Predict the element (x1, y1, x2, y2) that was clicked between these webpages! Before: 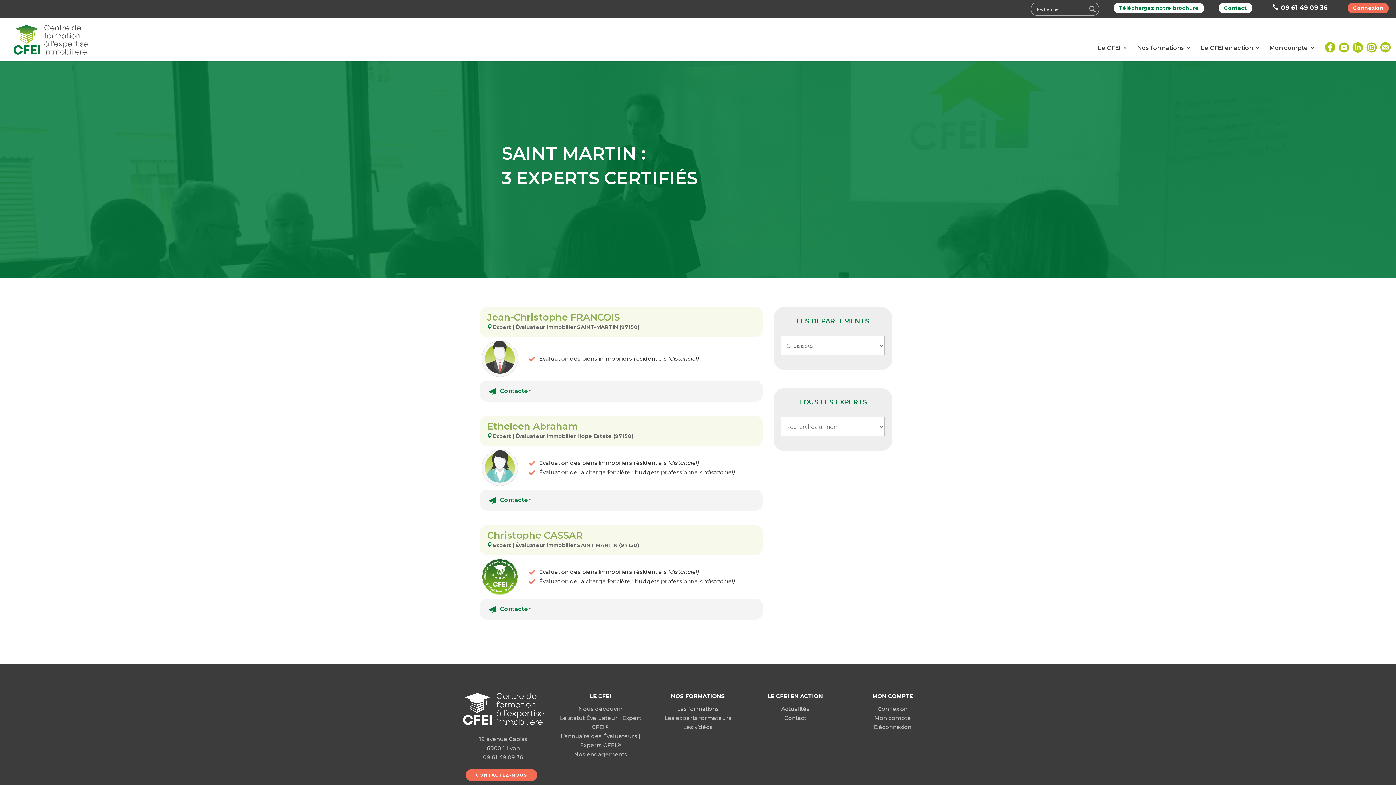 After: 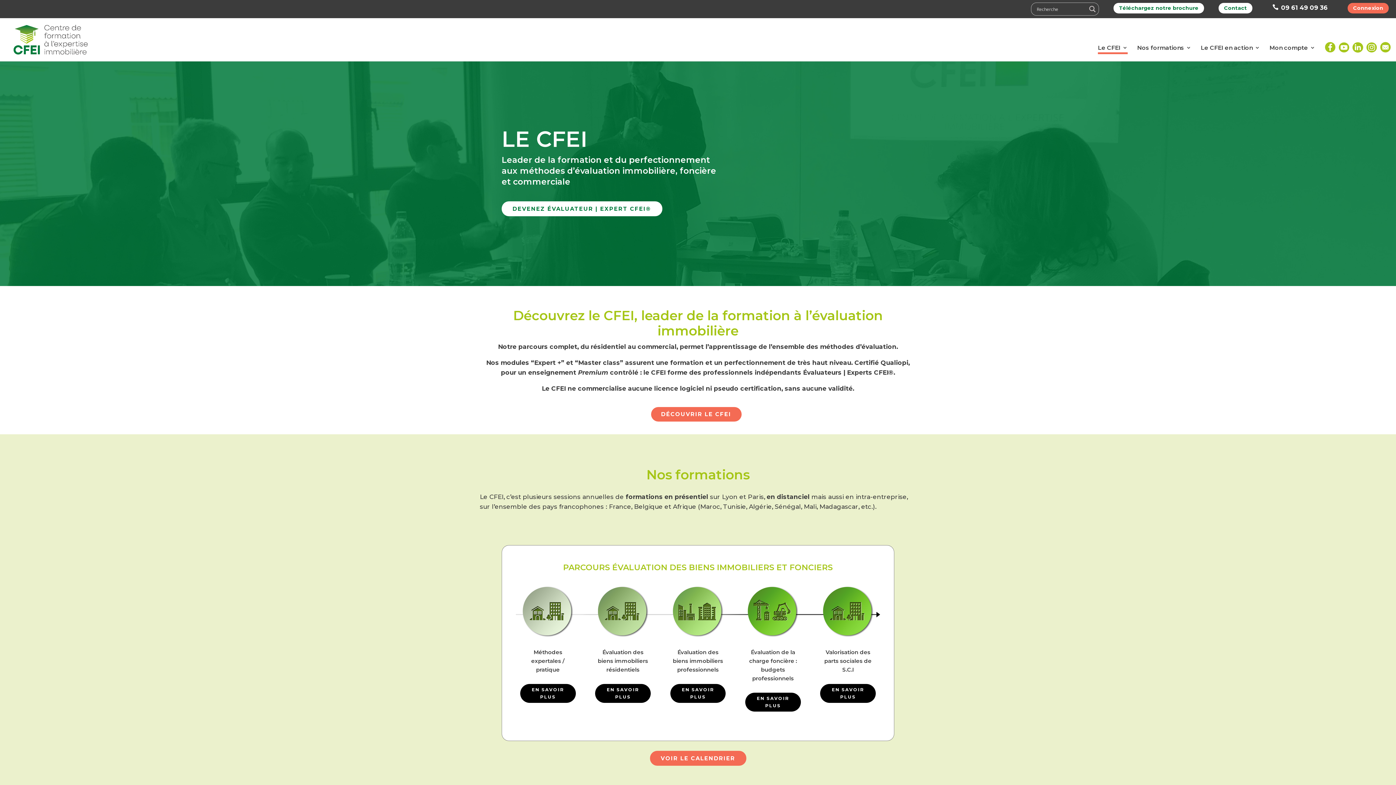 Action: bbox: (12, 36, 88, 42)